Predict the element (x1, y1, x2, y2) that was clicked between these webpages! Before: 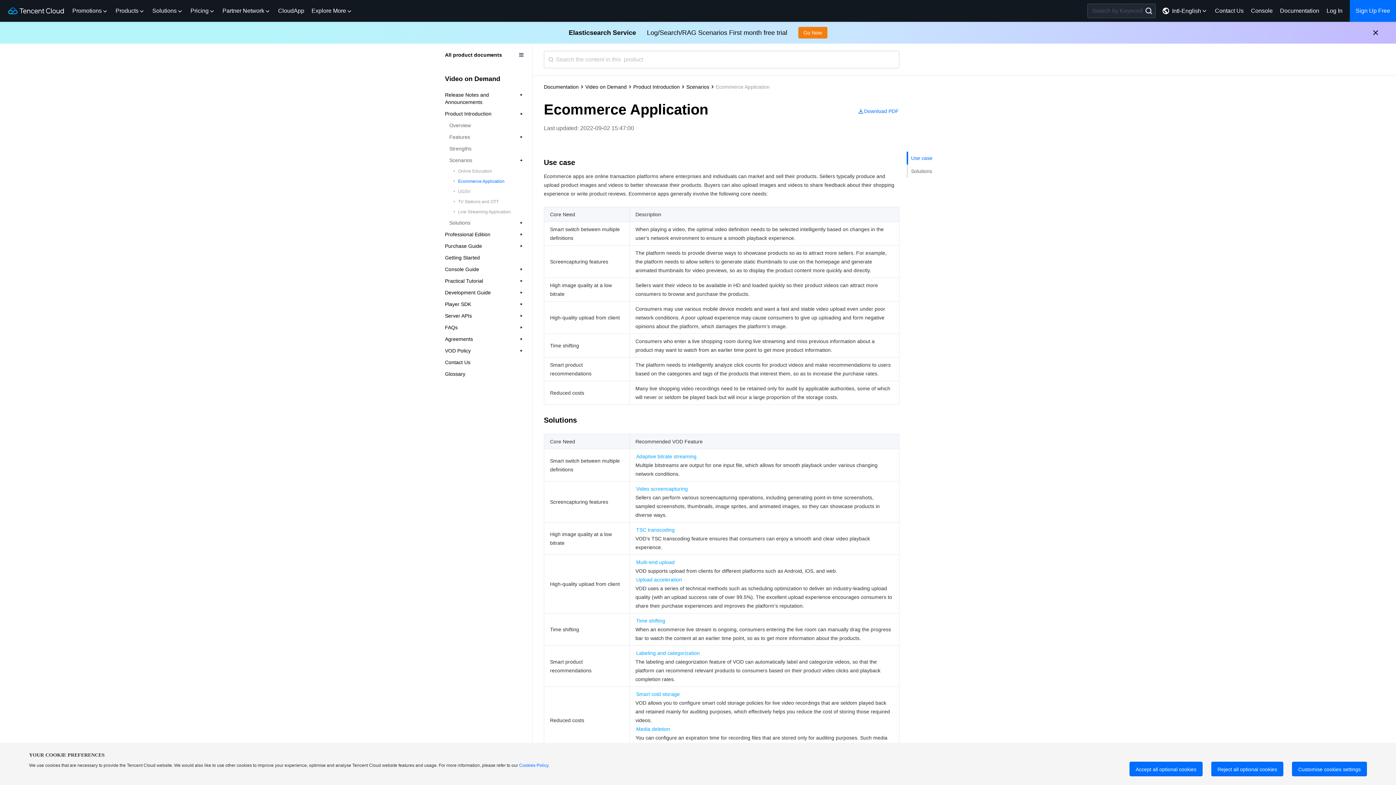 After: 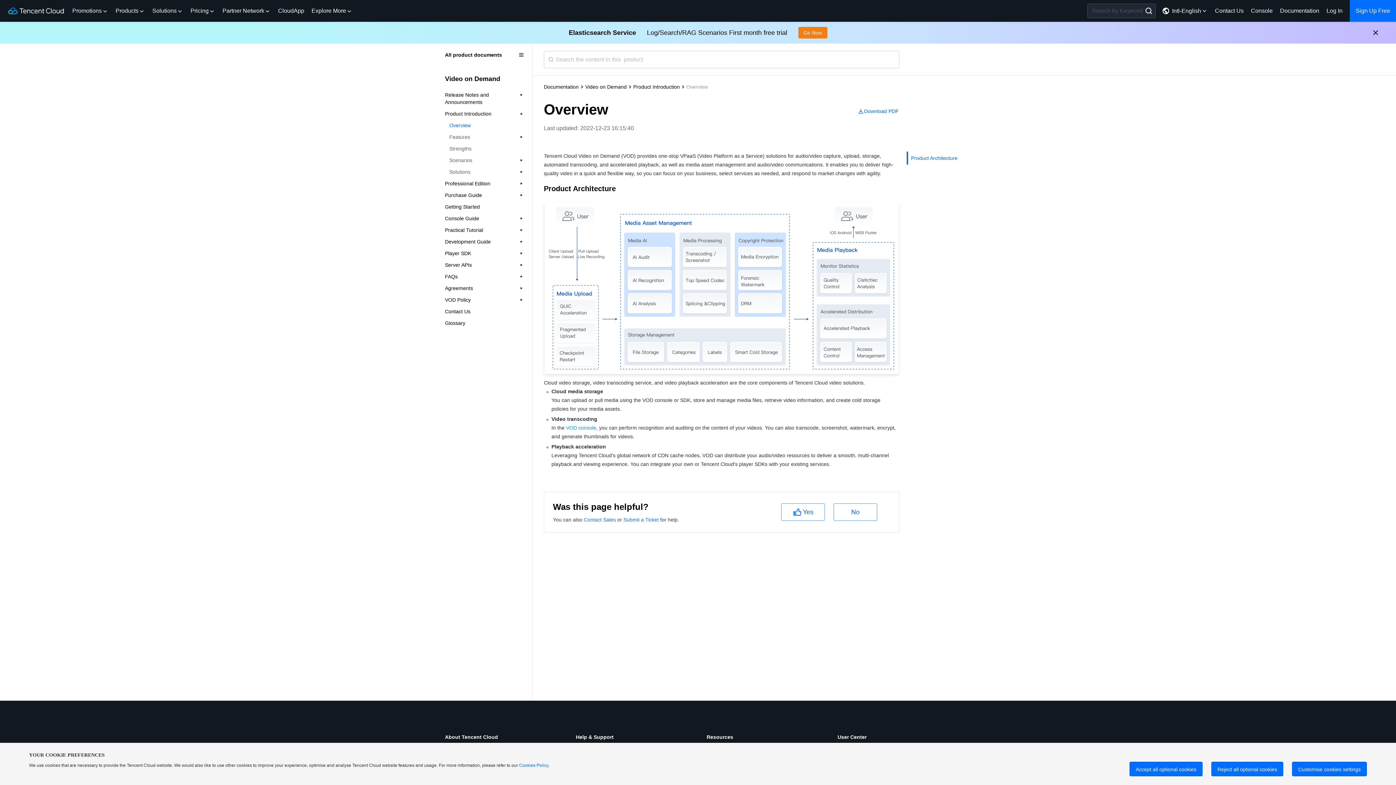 Action: bbox: (449, 119, 528, 131) label: Overview